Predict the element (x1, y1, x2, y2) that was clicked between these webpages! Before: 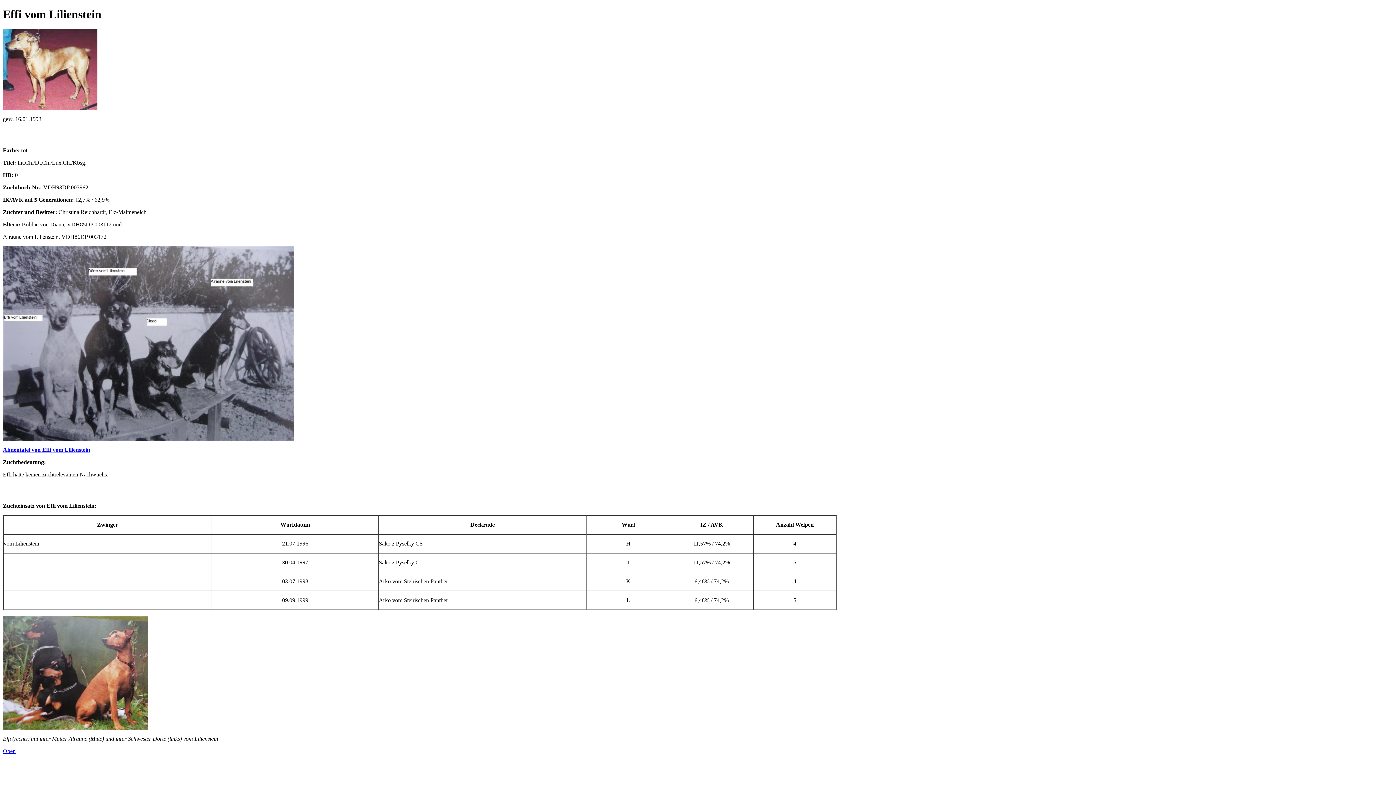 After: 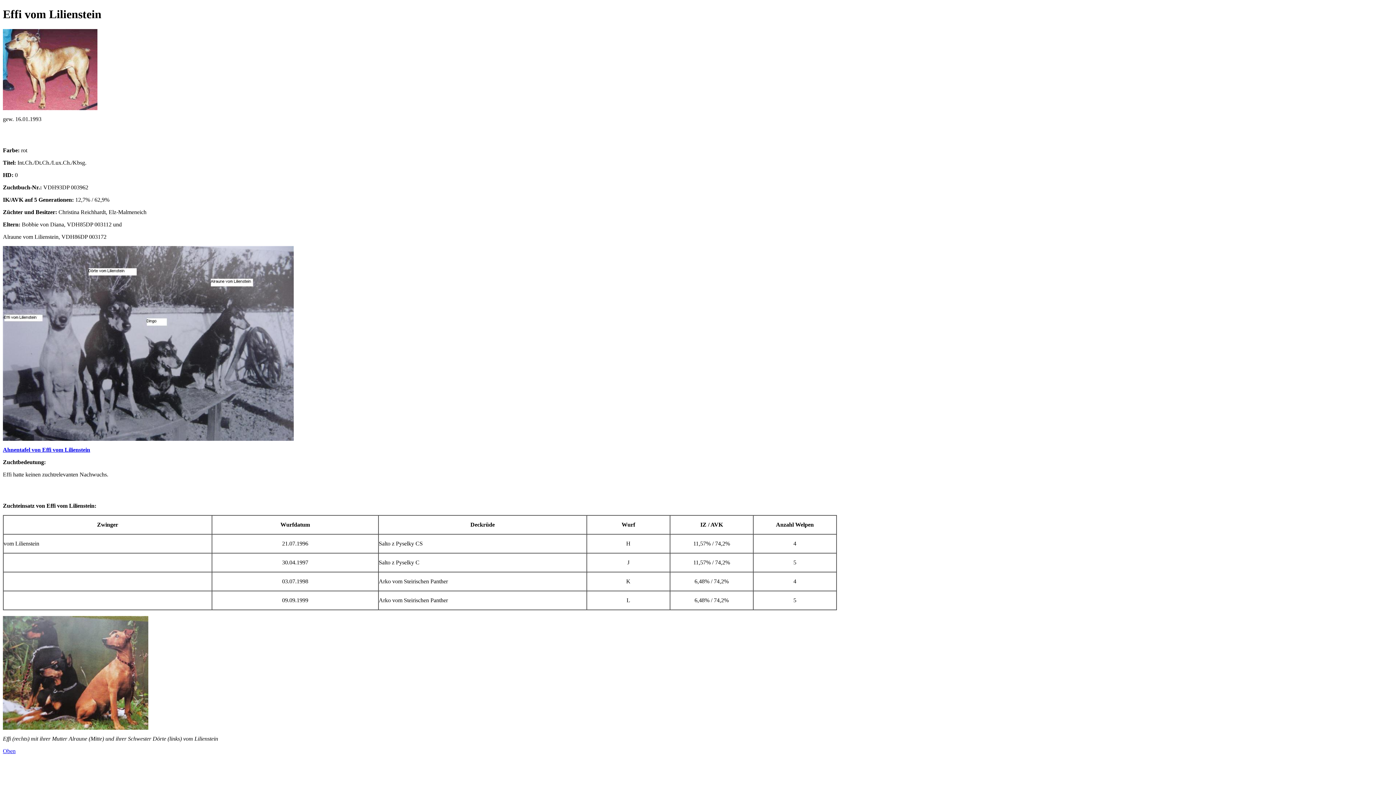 Action: label: Effi vom Lilienstein

gew. 16.01.1993





Farbe: rot

Titel: Int.Ch./Dt.Ch./Lux.Ch./Kbsg.

HD: 0

Zuchtbuch-Nr.: VDH93DP 003962

IK/AVK auf 5 Generationen: 12,7% / 62,9%

Züchter und Besitzer: Christina Reichhardt, Elz-Malmeneich

Eltern: Bobbie von Diana, VDH85DP 003112 und

Alraune vom Lilienstein, VDH86DP 003172 bbox: (2, 7, 1393, 441)